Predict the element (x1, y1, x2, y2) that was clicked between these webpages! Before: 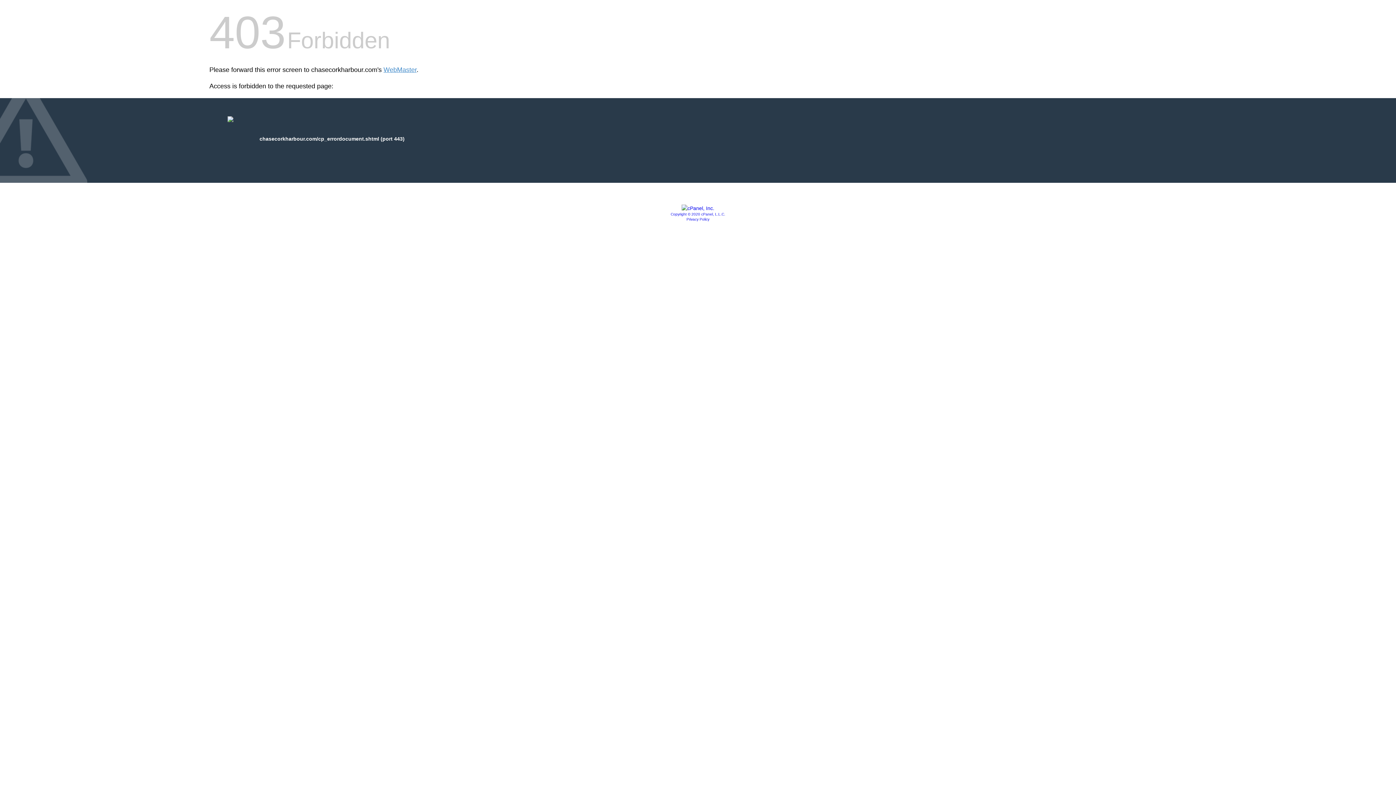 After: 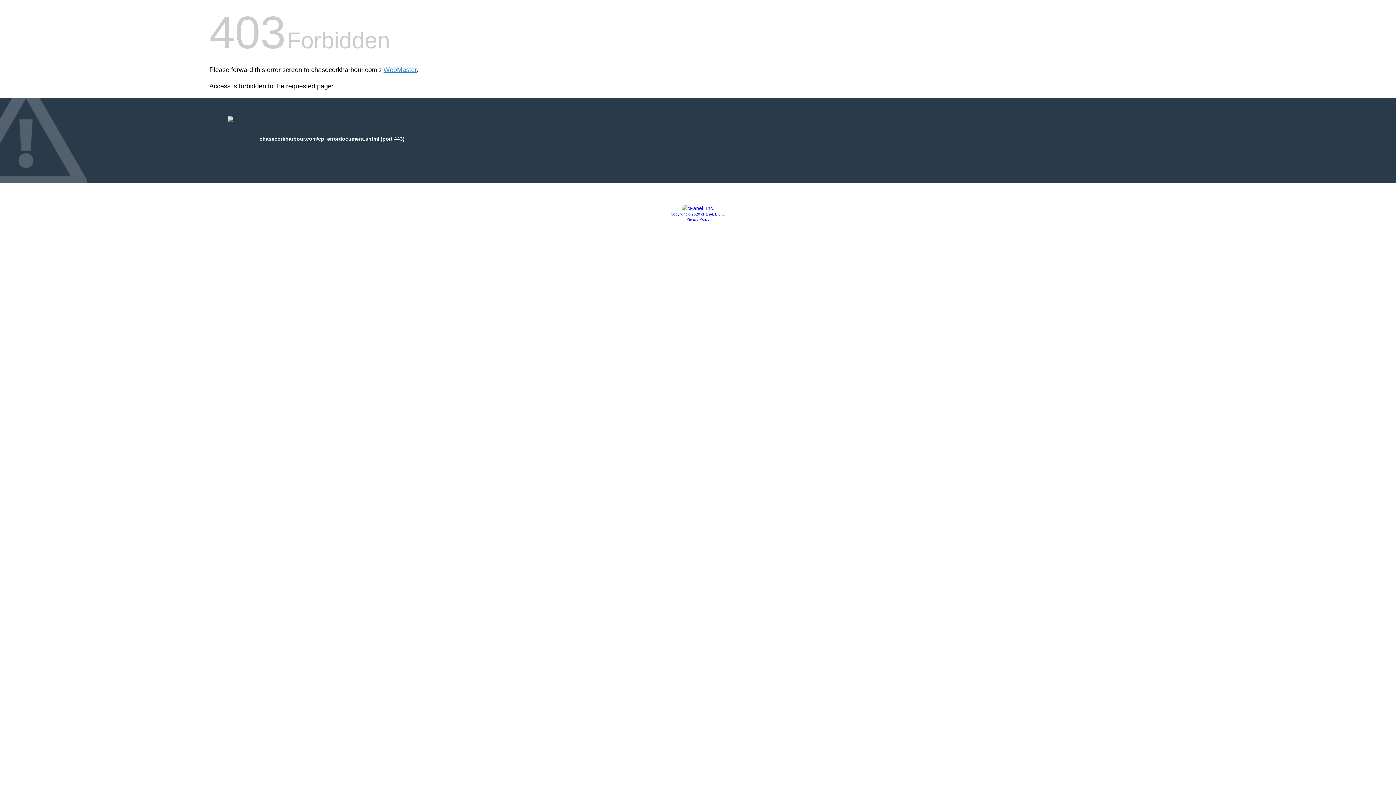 Action: label: Copyright © 2020 cPanel, L.L.C. bbox: (670, 212, 725, 216)